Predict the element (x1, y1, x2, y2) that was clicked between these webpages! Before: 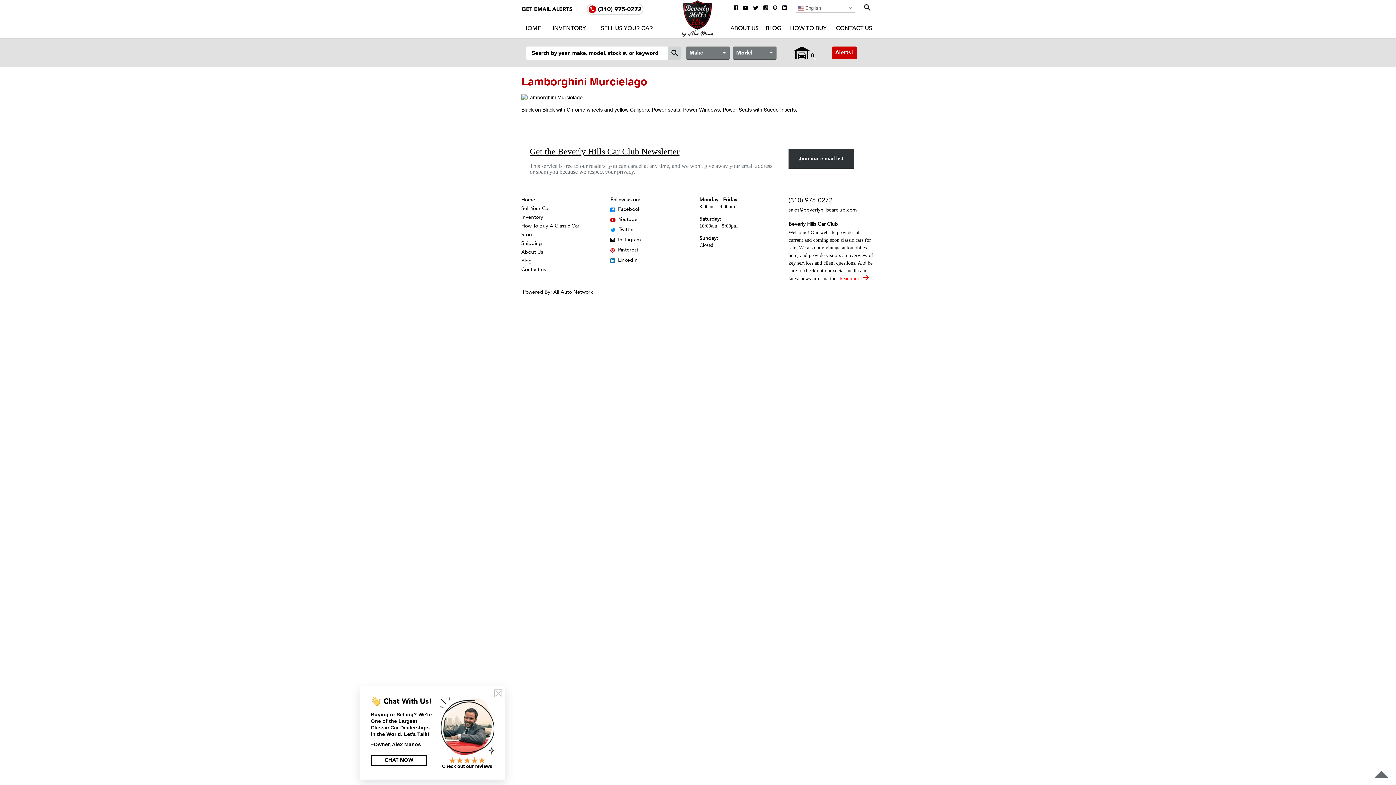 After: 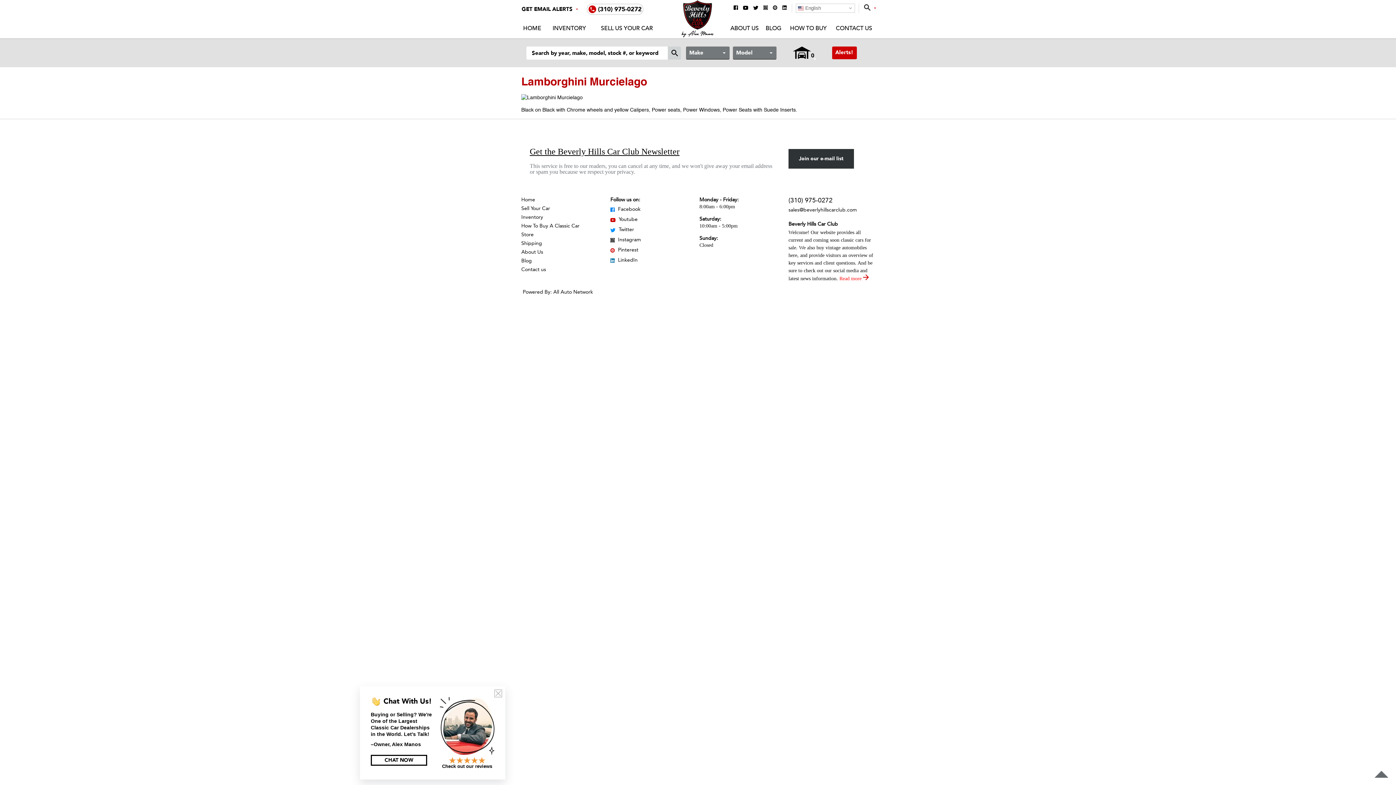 Action: bbox: (610, 245, 696, 255) label:  Pinterest